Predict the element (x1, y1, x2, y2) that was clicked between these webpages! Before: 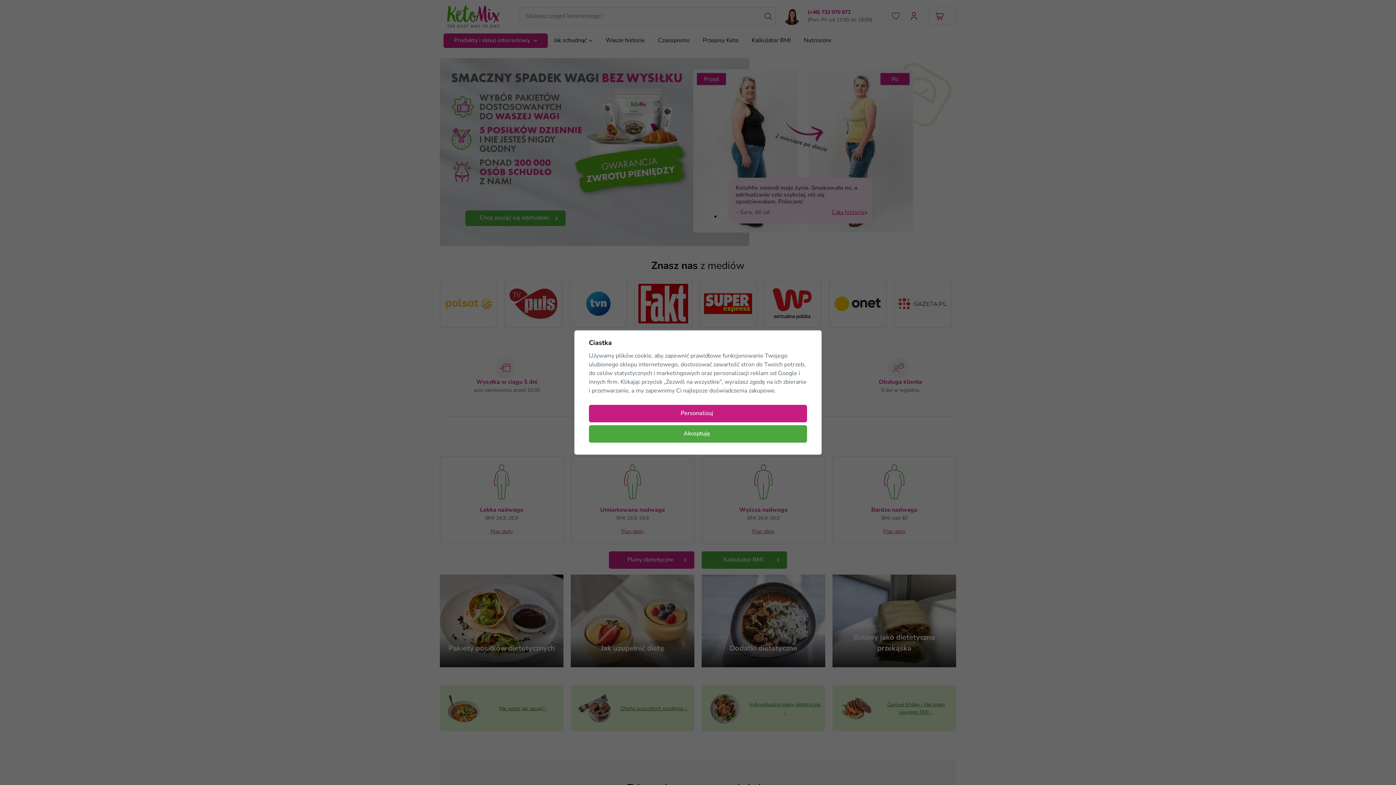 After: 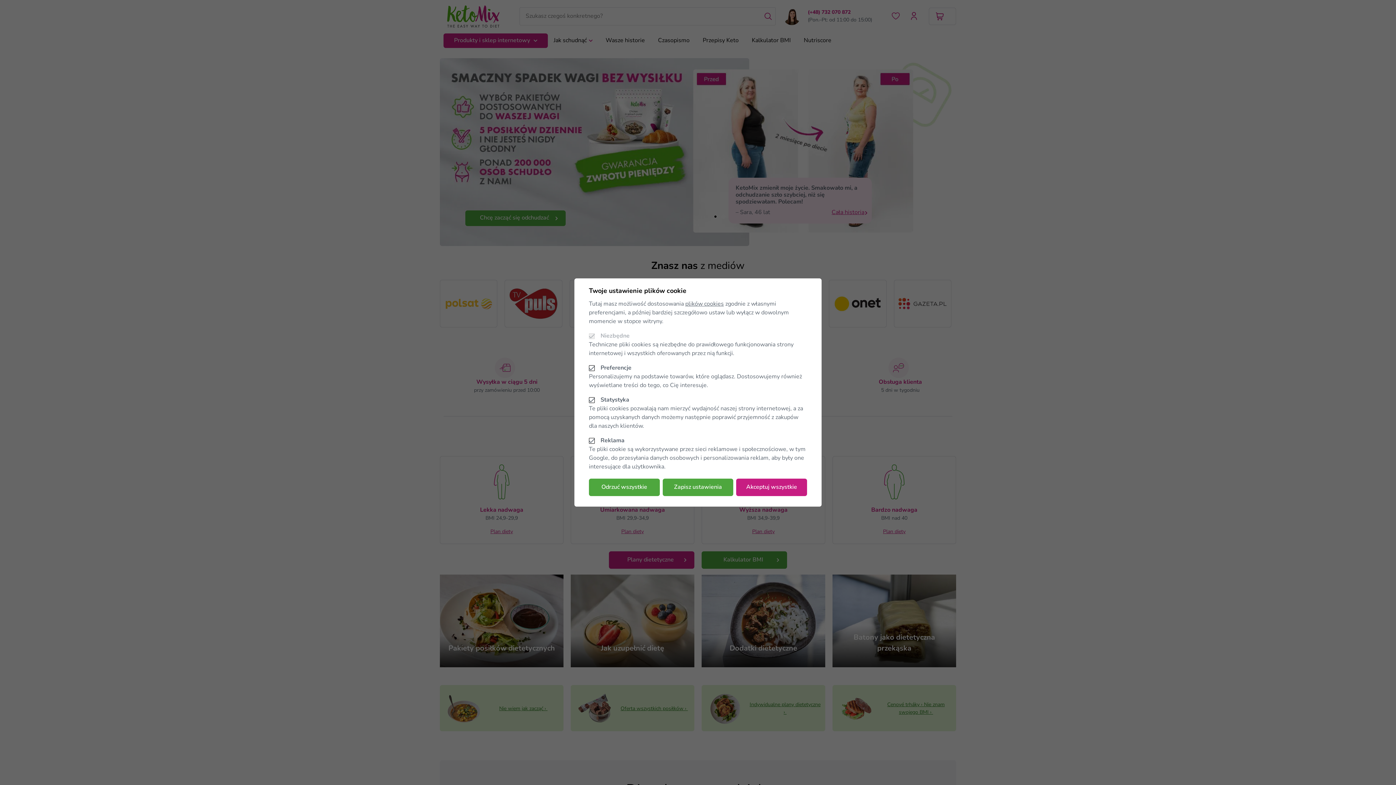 Action: label: Personalizuj bbox: (589, 405, 807, 422)